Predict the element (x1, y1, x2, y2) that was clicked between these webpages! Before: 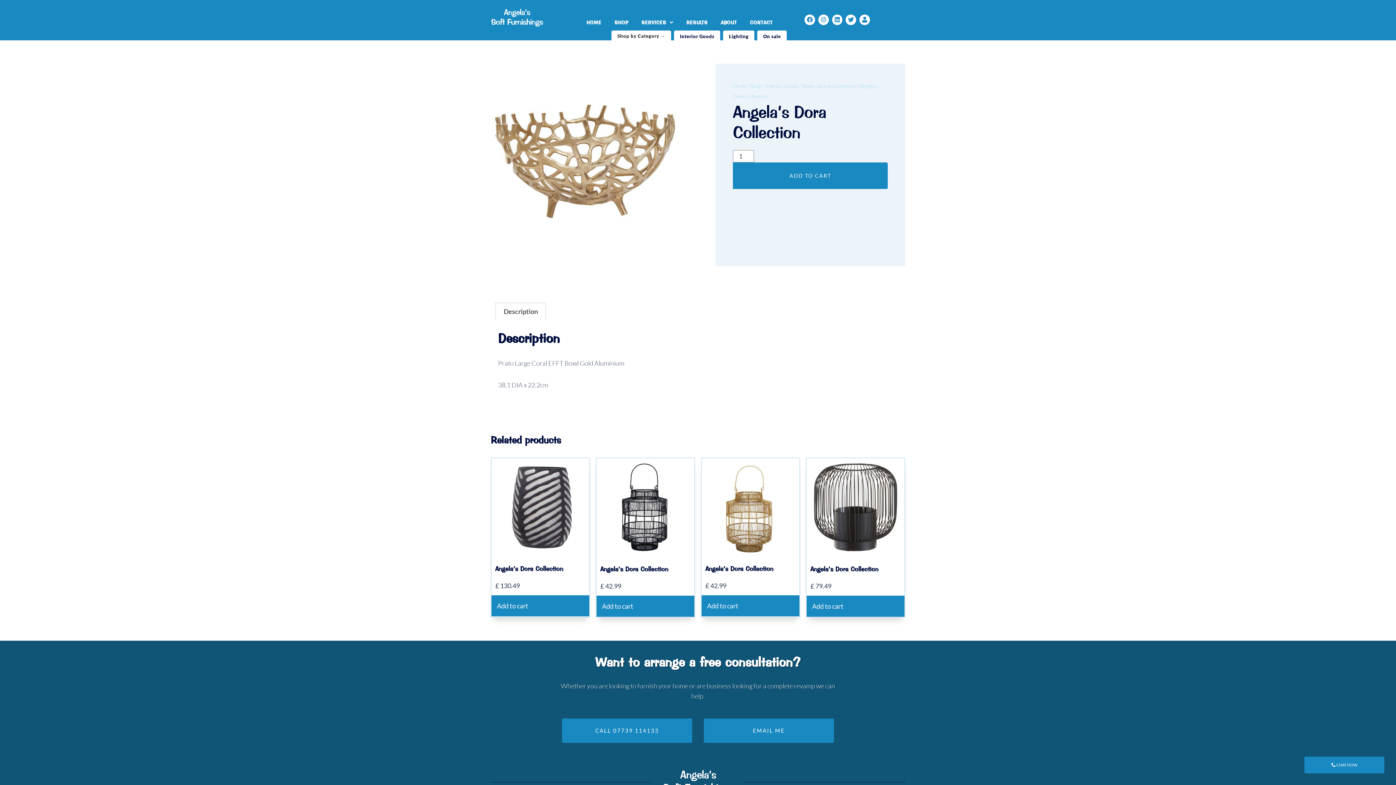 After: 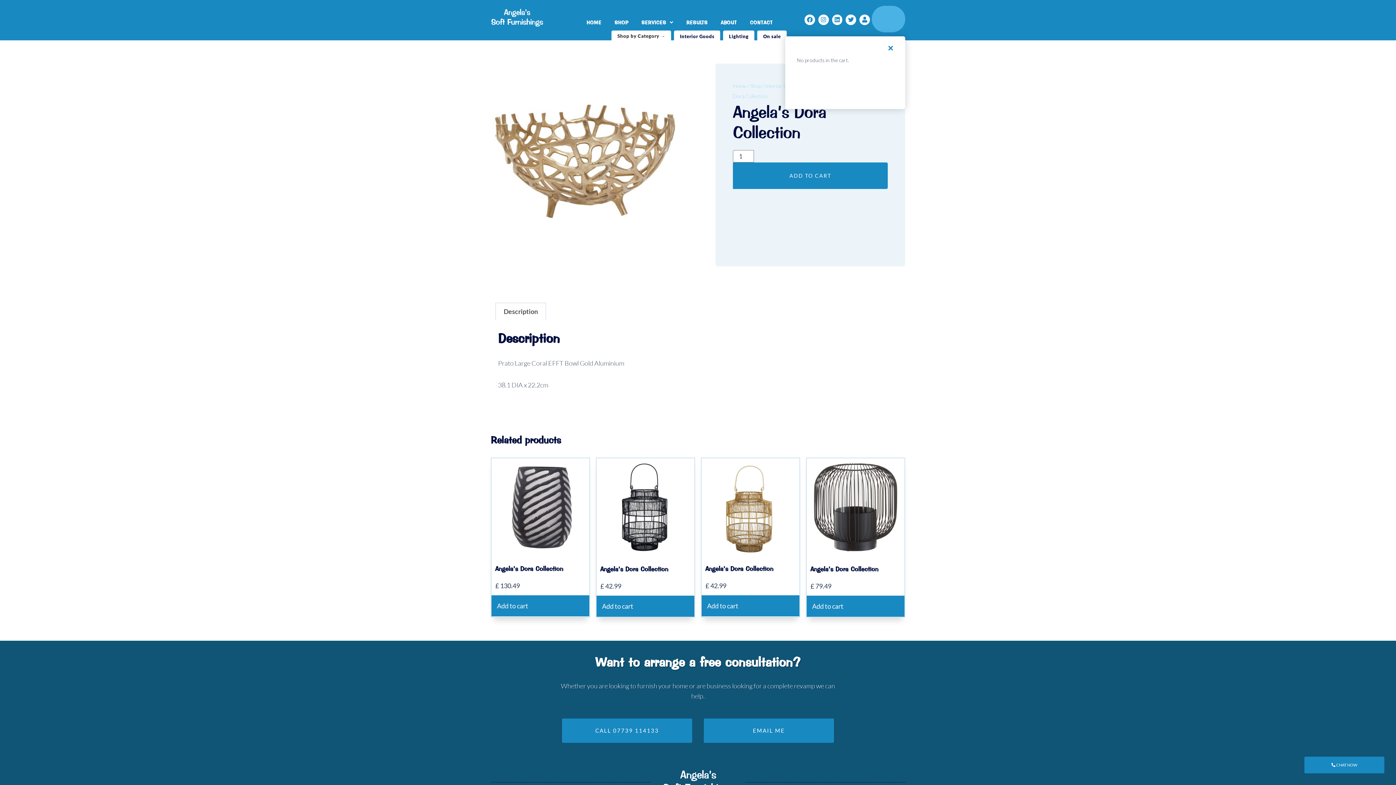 Action: label: CART bbox: (871, 5, 905, 32)